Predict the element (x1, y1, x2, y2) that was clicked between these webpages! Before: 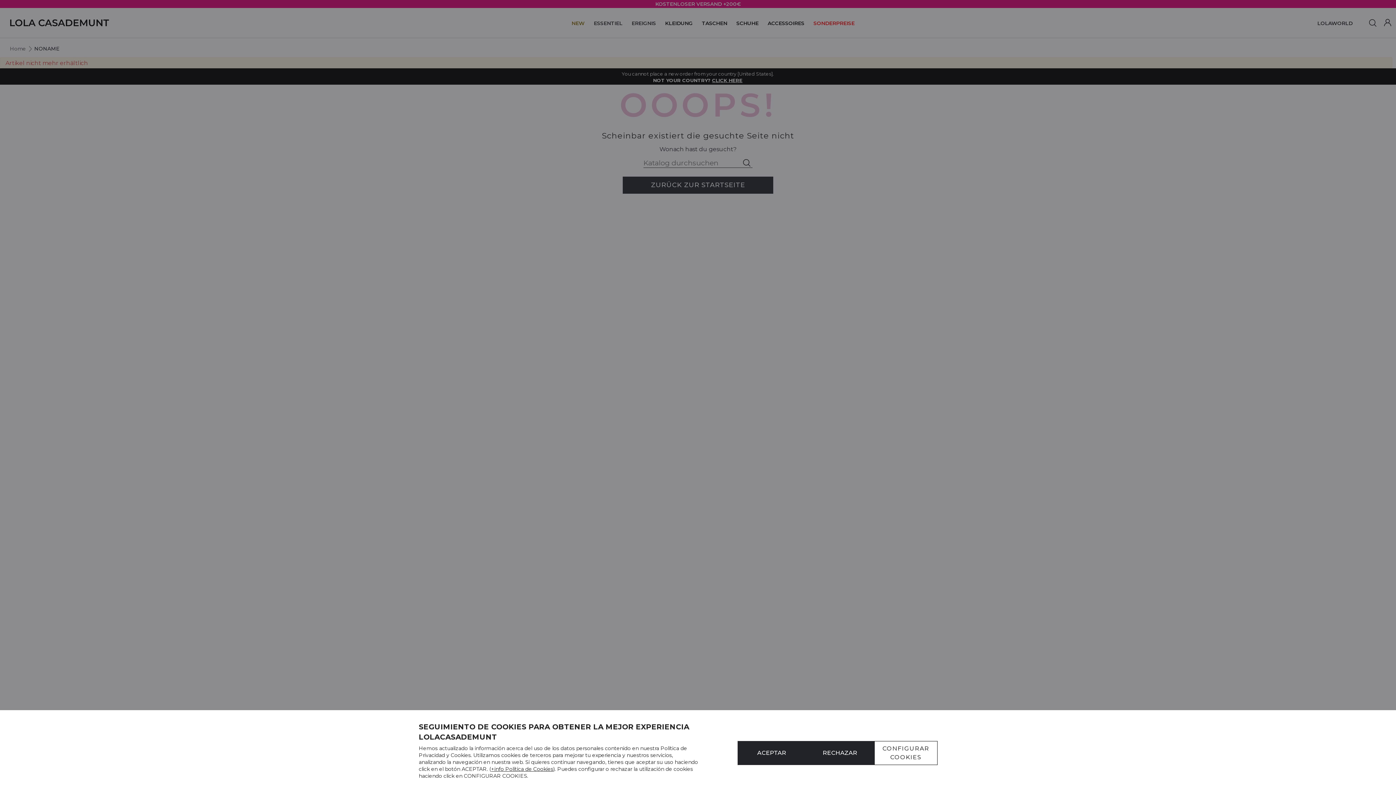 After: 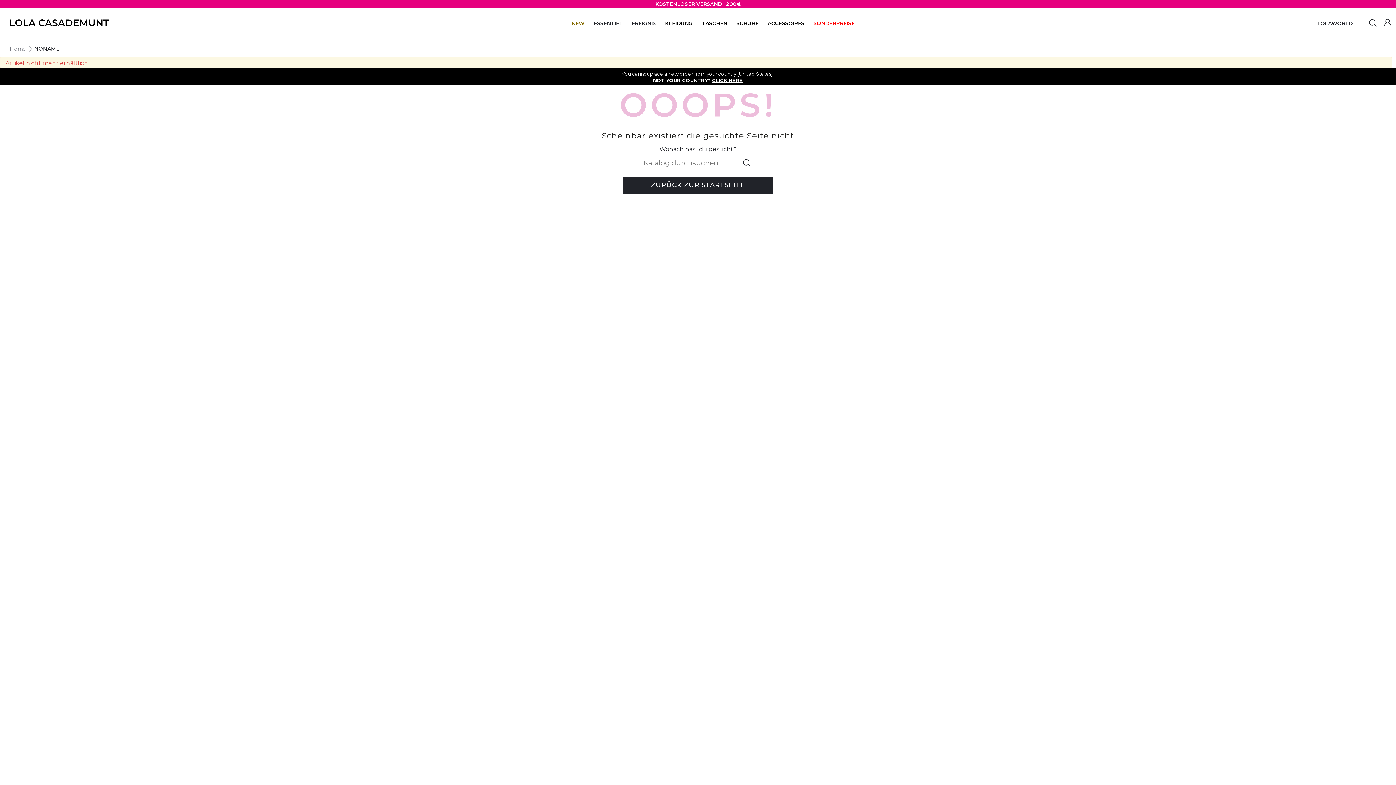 Action: label: RECHAZAR bbox: (806, 741, 874, 765)